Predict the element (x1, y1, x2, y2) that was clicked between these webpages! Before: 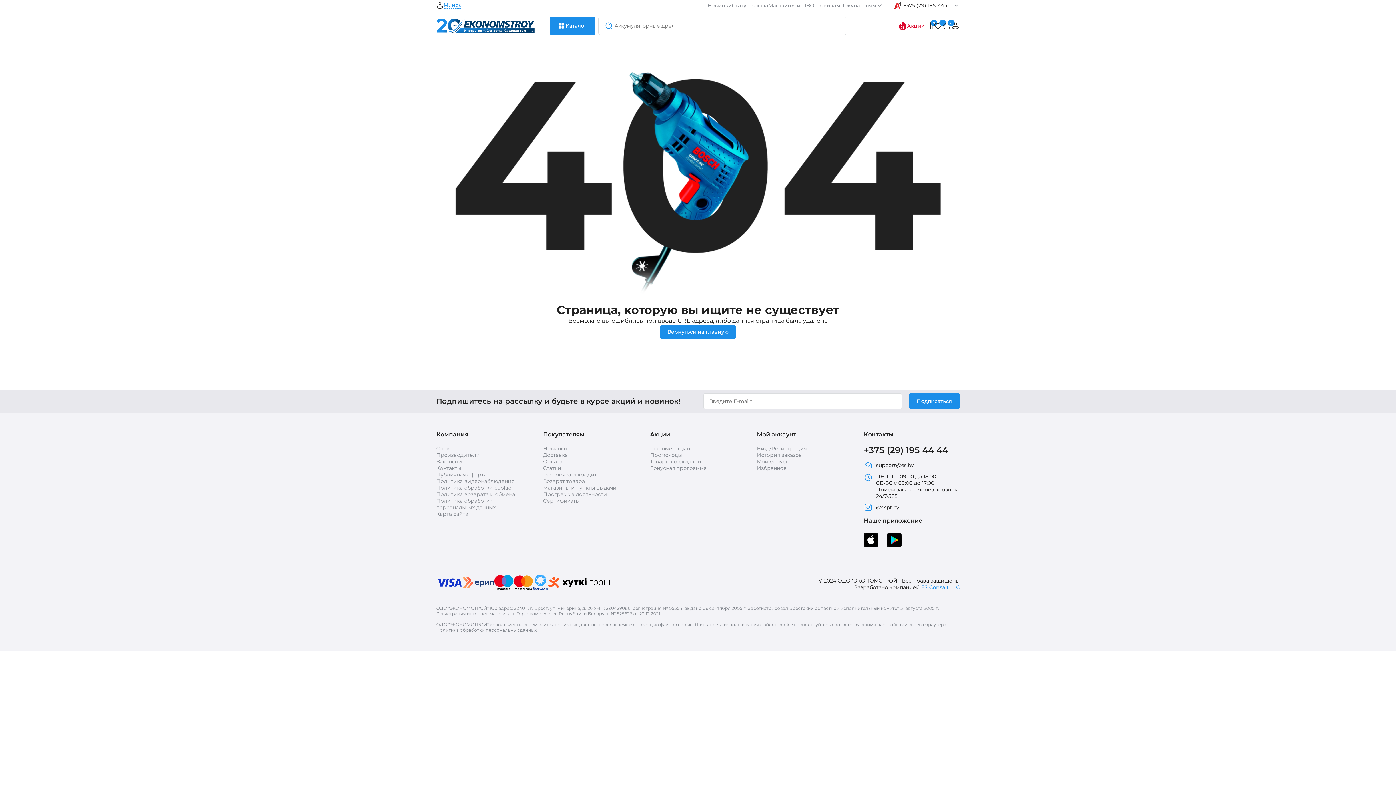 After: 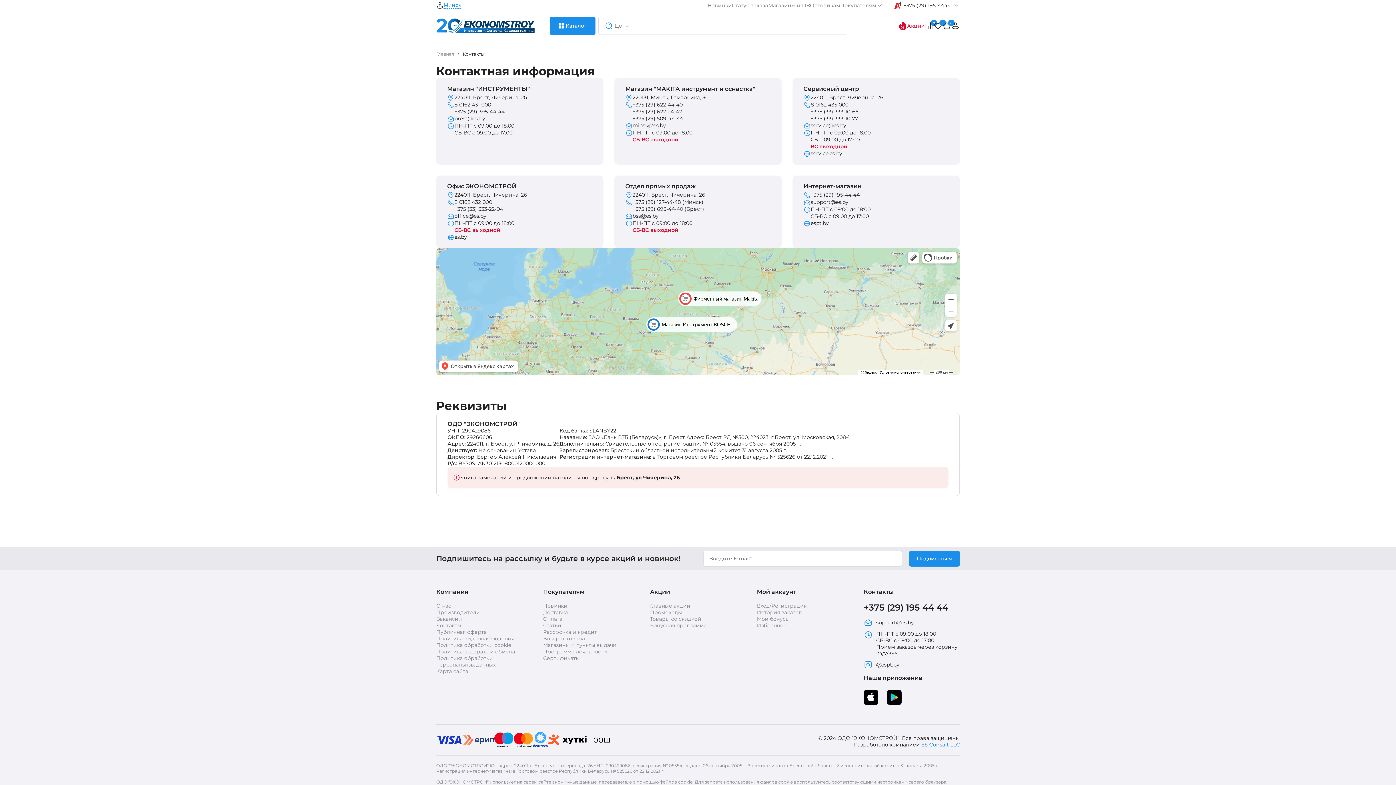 Action: label: Контакты bbox: (436, 465, 461, 471)